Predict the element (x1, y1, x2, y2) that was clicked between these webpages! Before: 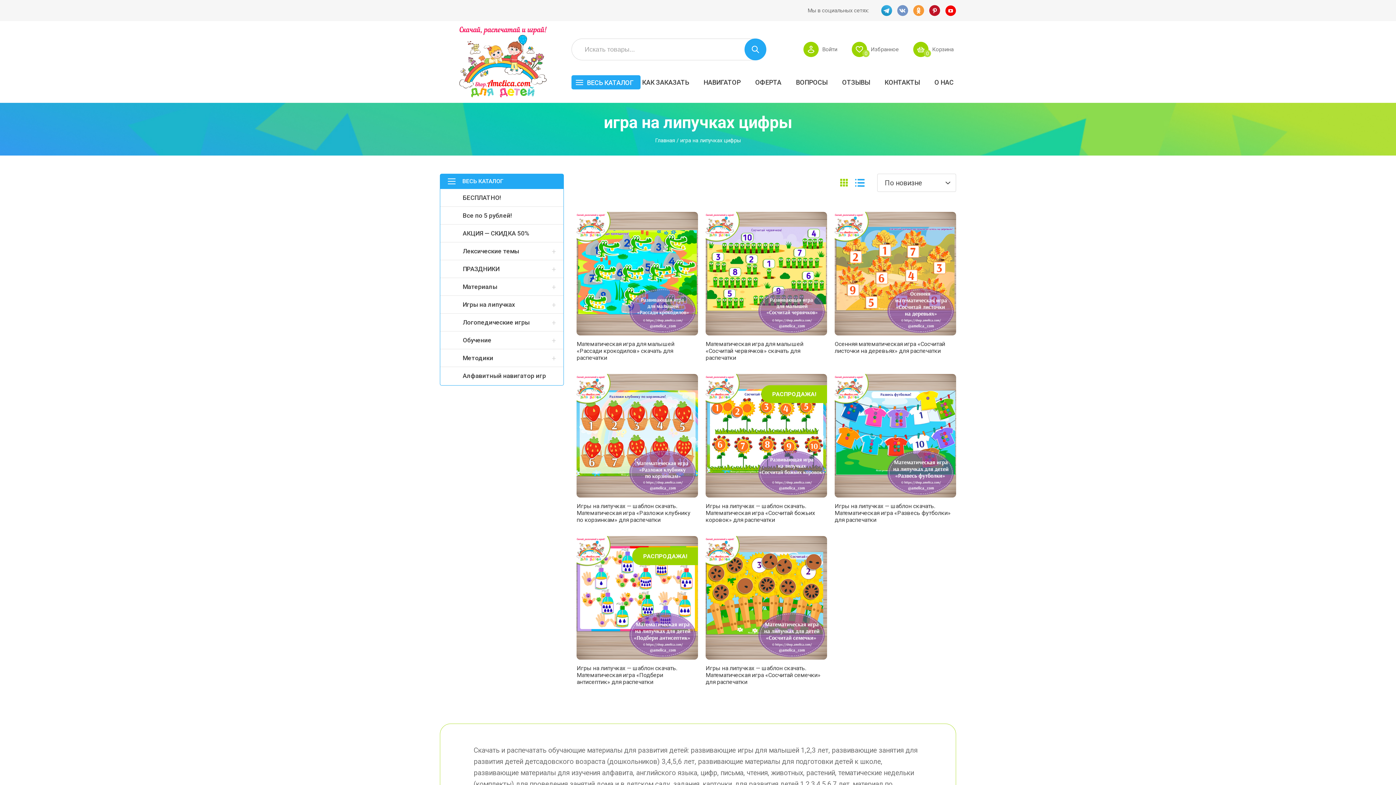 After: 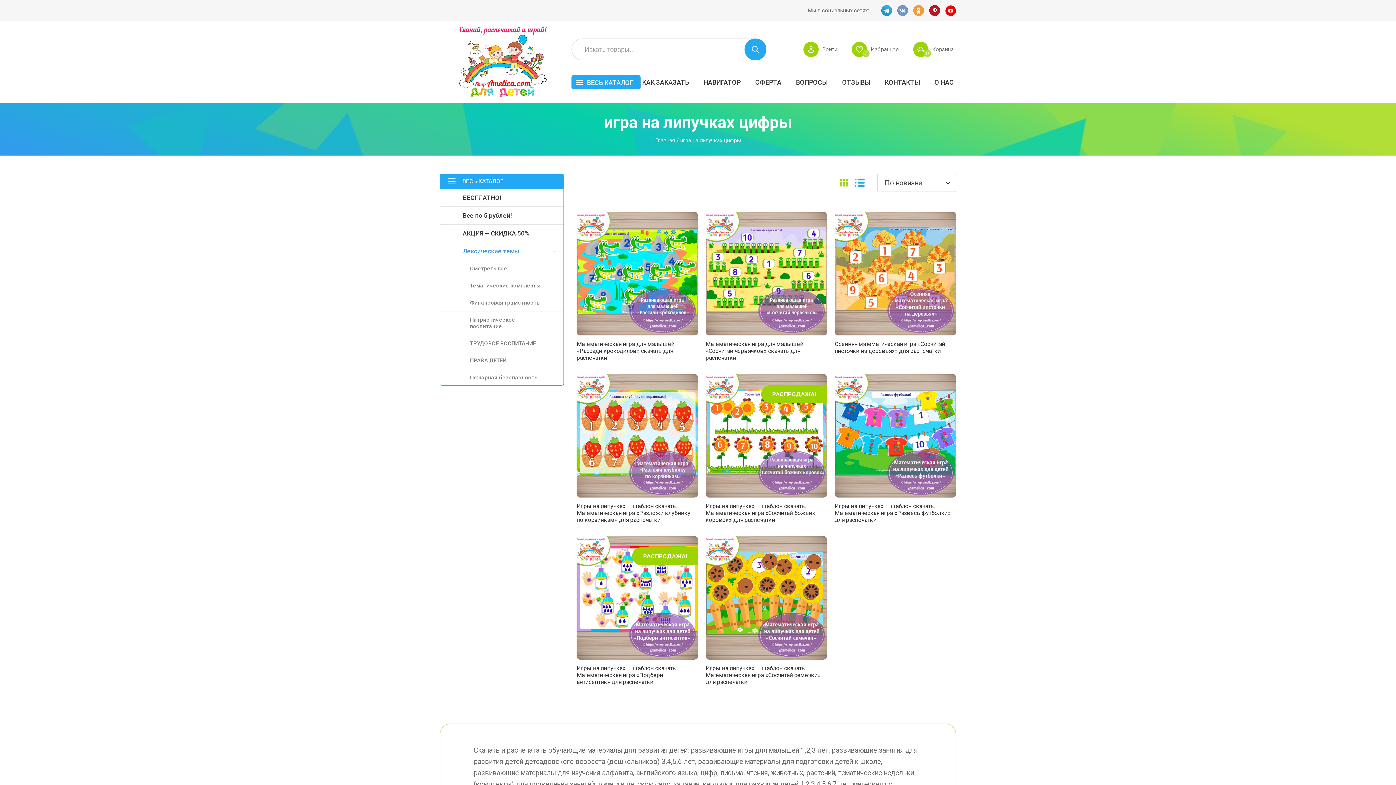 Action: label: Лексические темы bbox: (440, 242, 563, 260)